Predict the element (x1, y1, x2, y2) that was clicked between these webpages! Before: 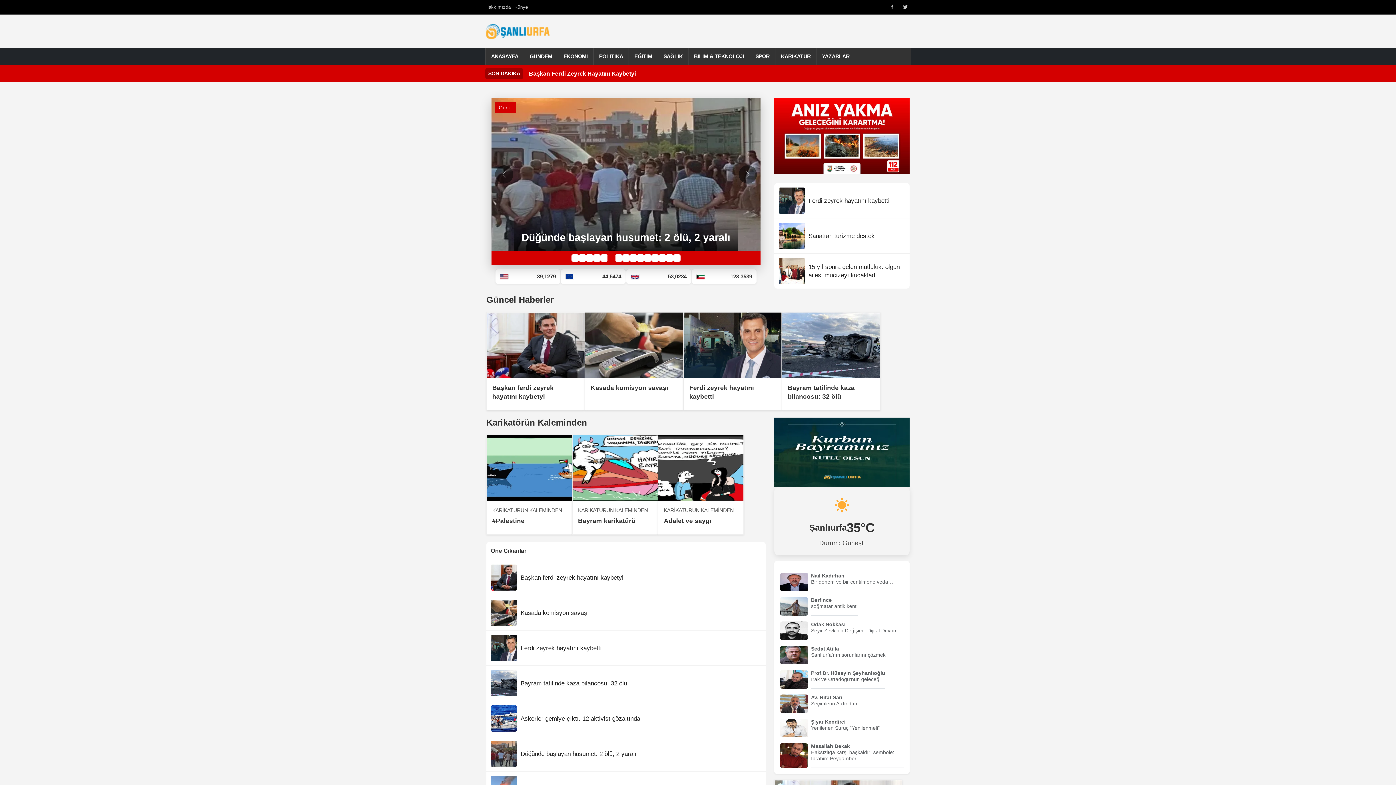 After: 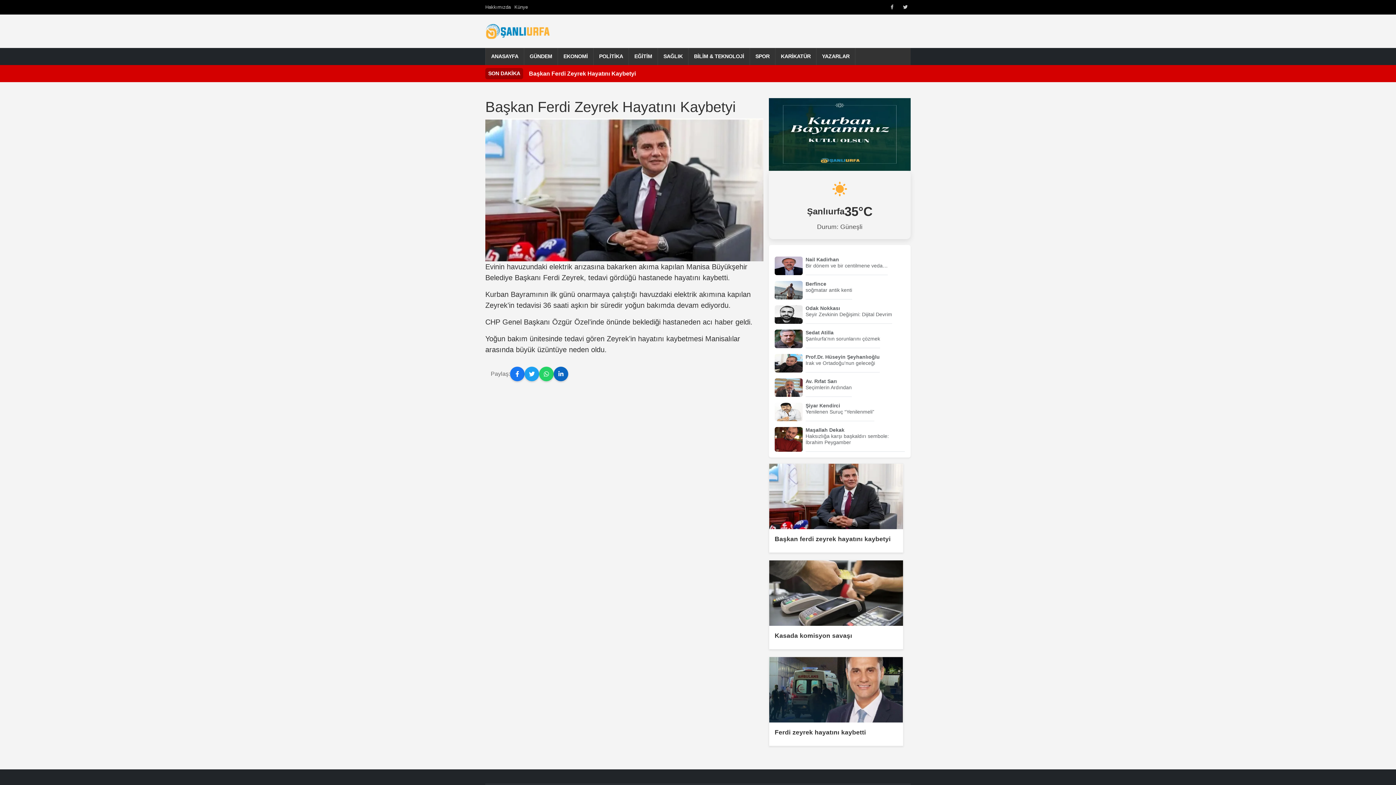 Action: bbox: (486, 312, 584, 378)